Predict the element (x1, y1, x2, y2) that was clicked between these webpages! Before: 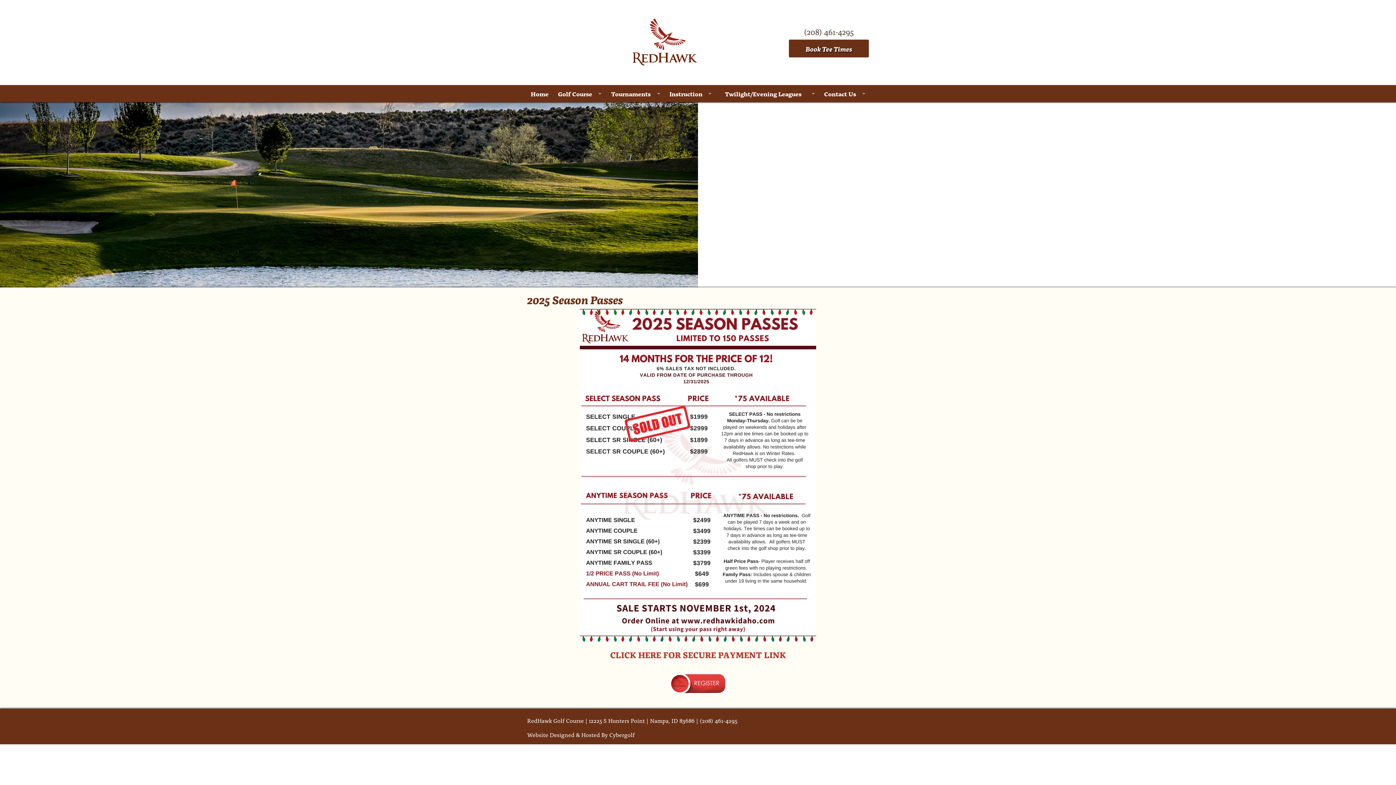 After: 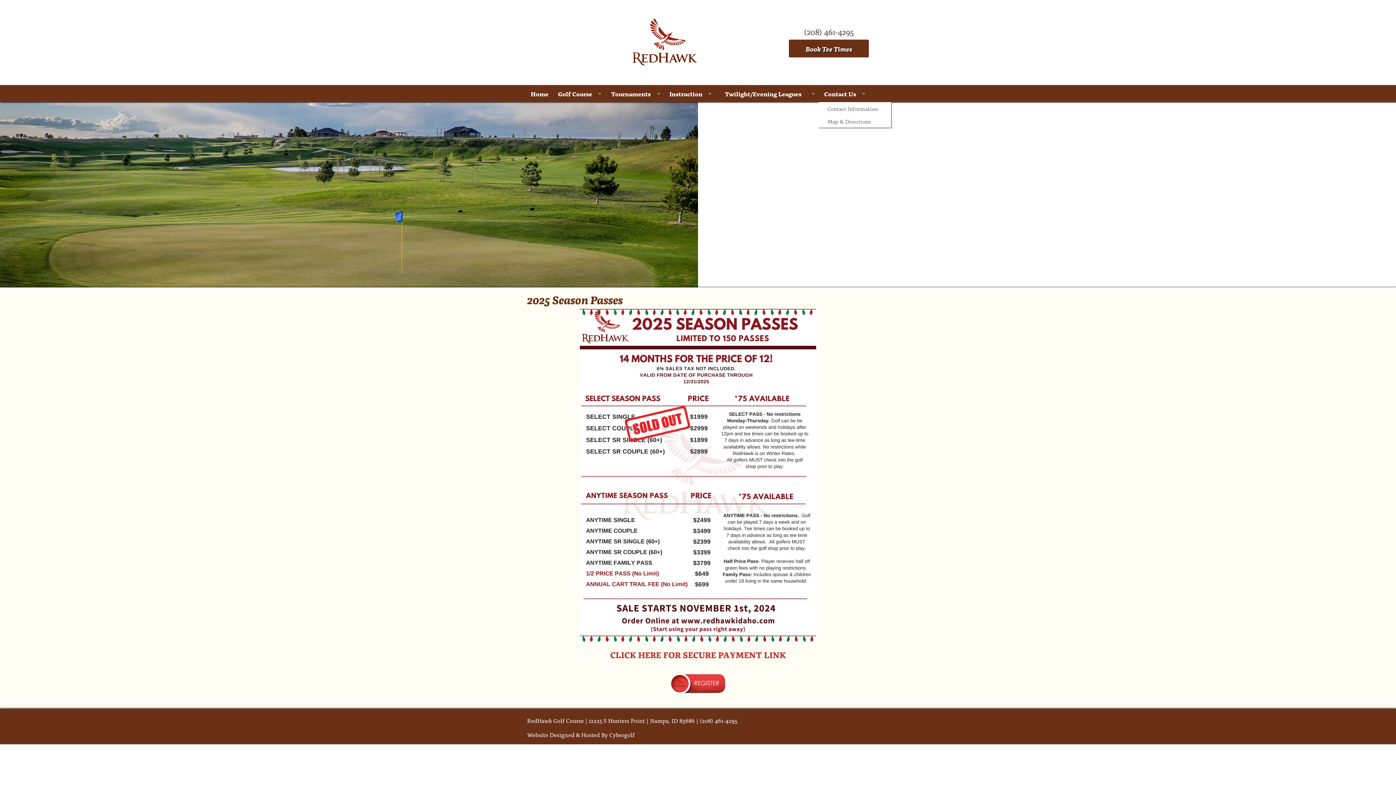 Action: bbox: (818, 85, 869, 102) label: Contact Us